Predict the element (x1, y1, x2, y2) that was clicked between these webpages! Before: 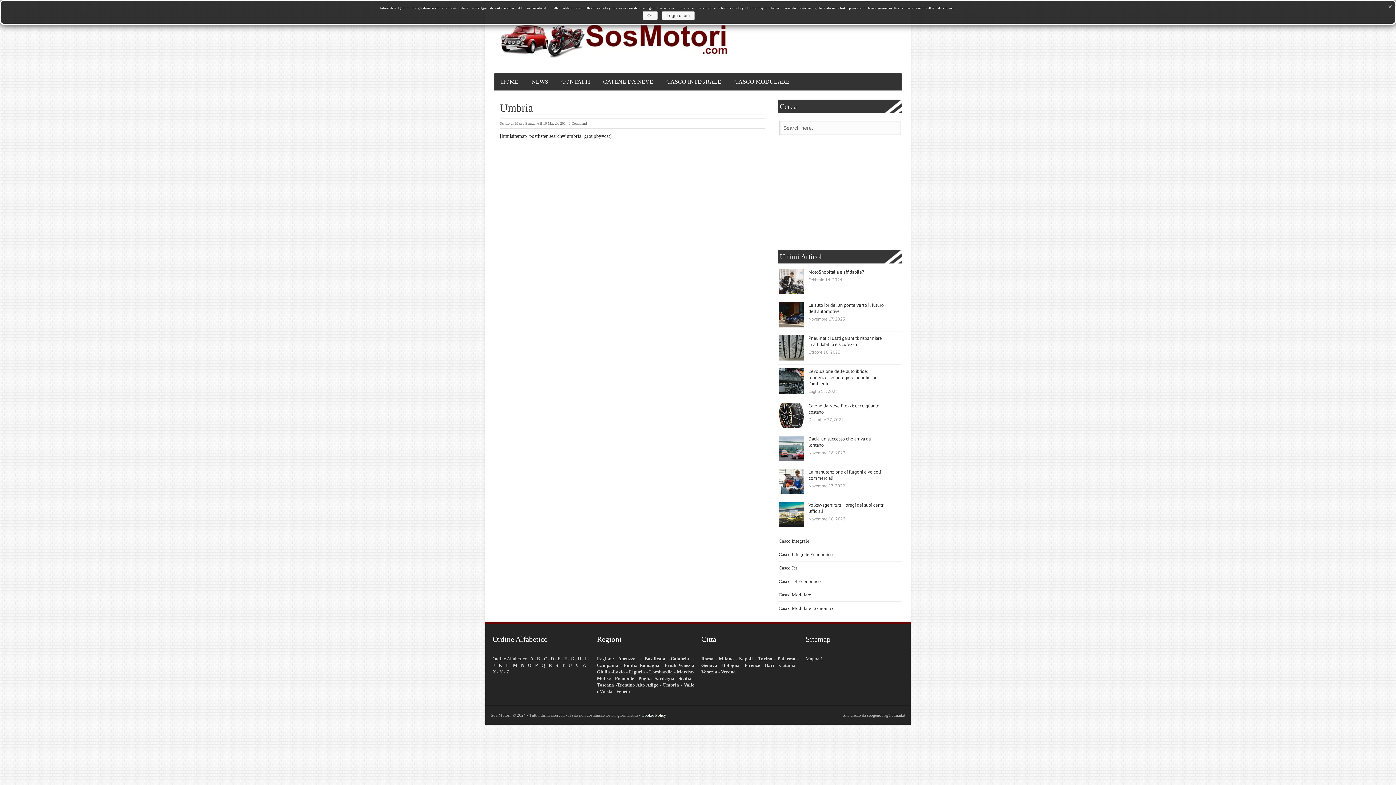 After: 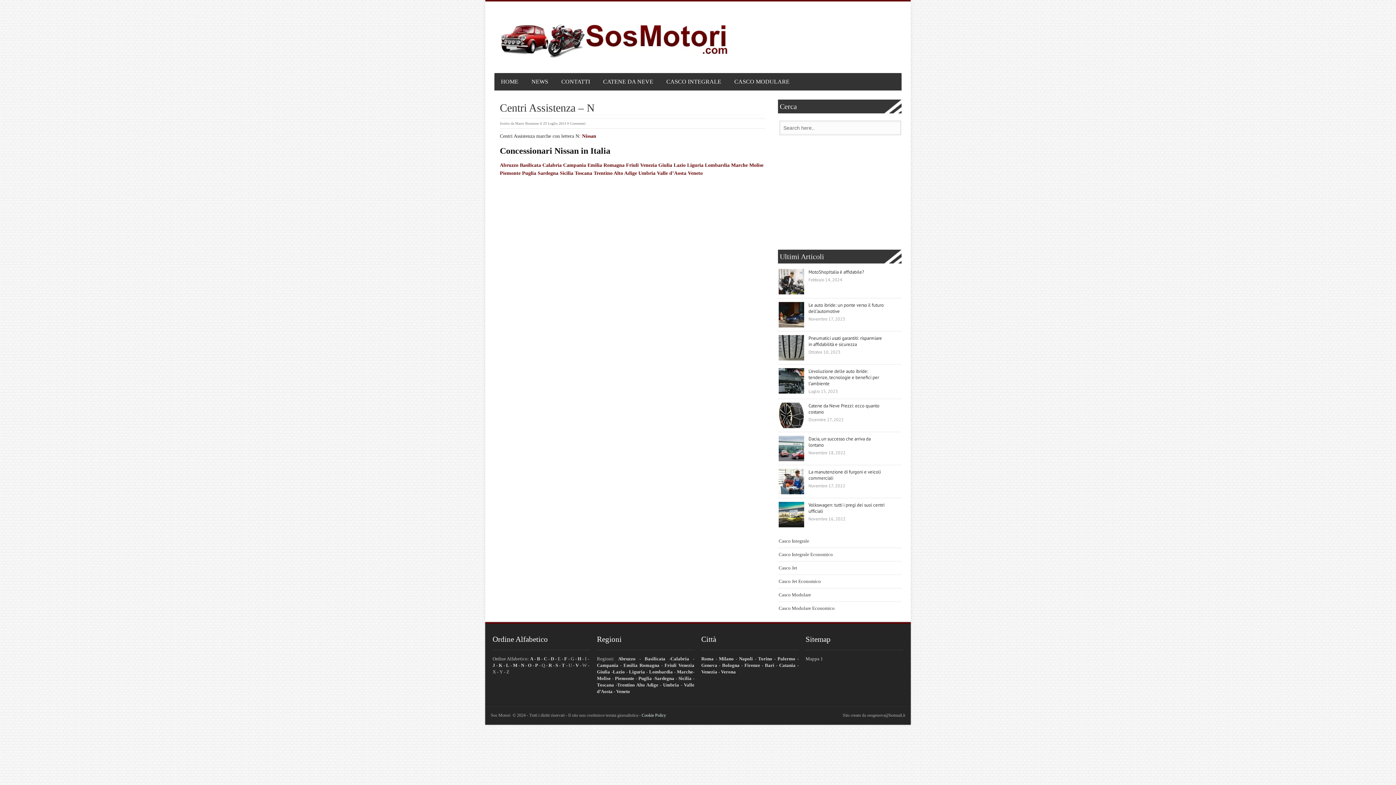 Action: label: N bbox: (521, 662, 524, 668)